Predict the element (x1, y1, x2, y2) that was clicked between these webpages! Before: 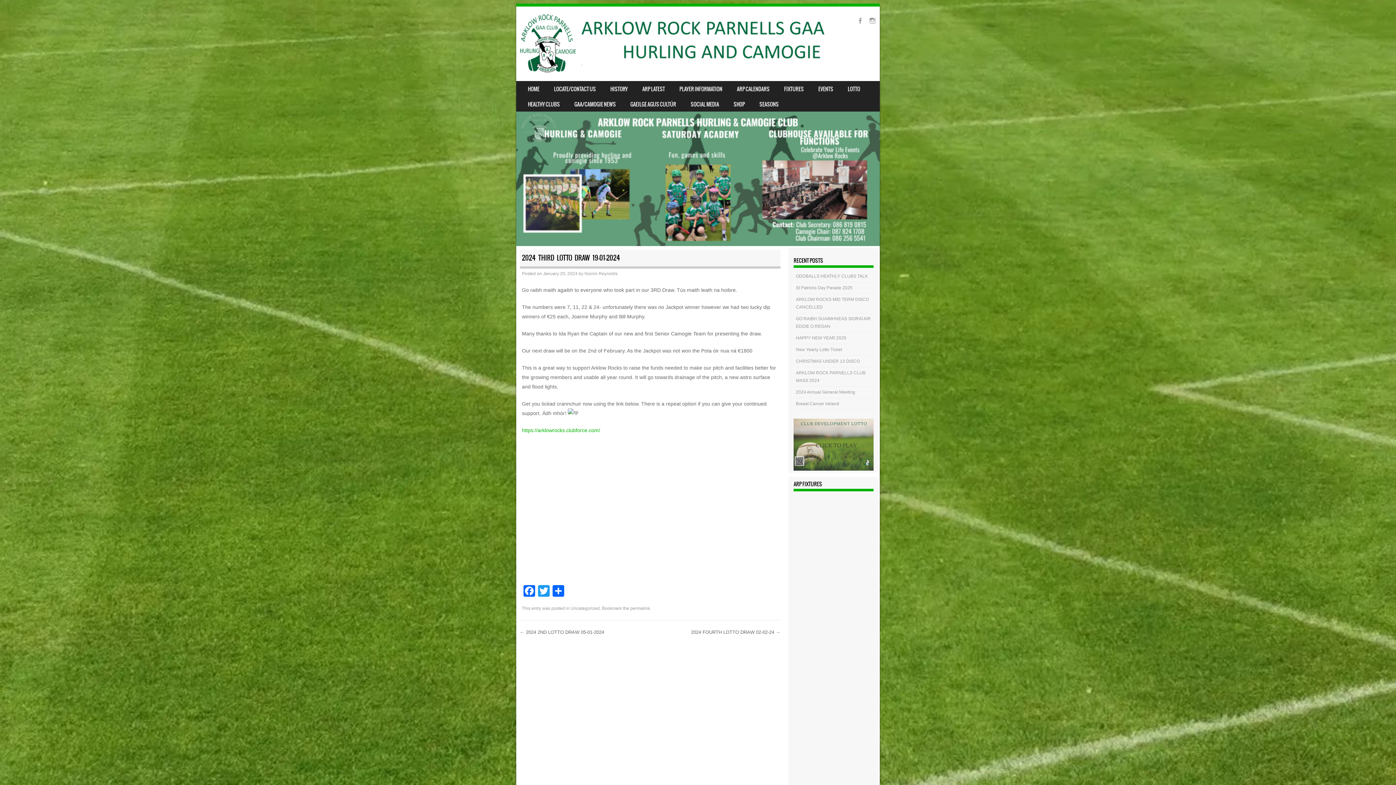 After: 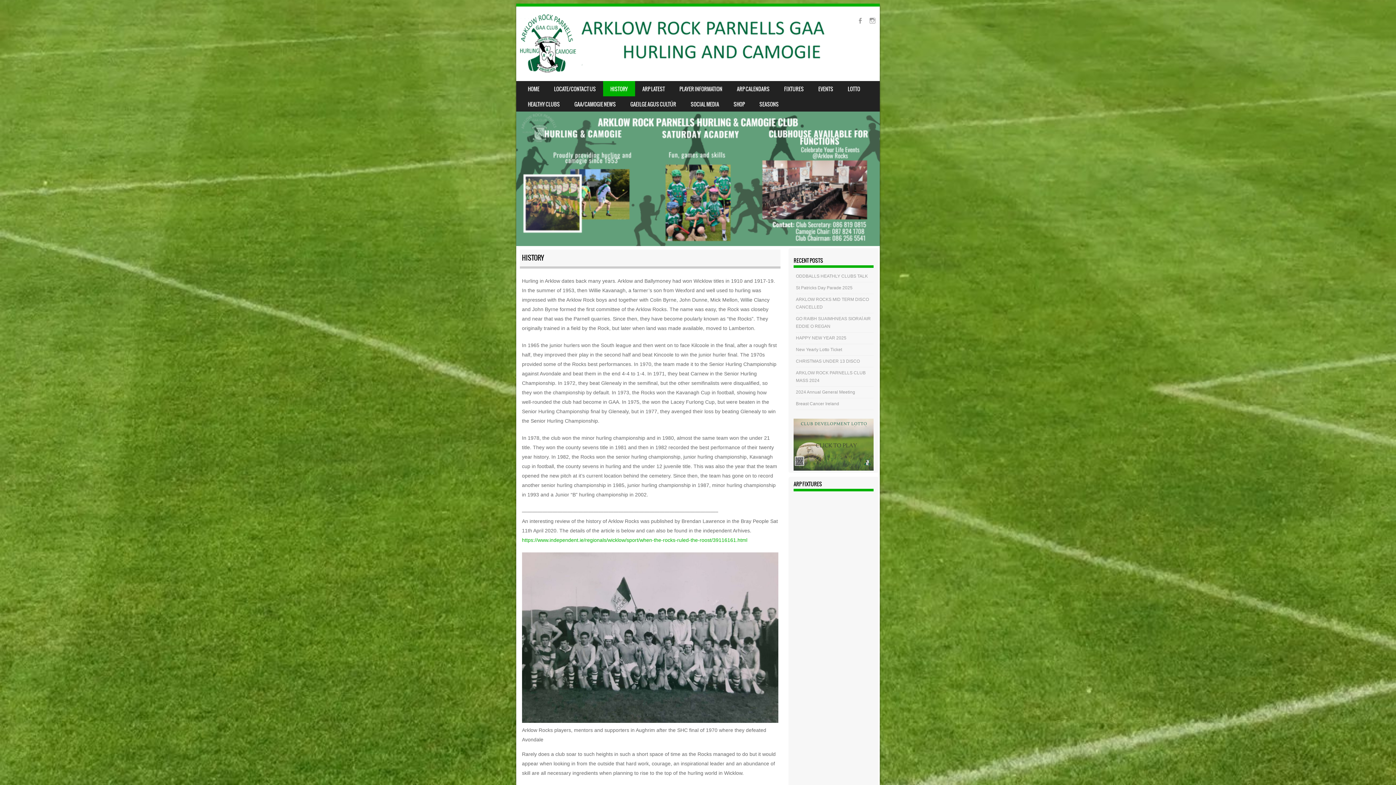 Action: label: HISTORY bbox: (603, 81, 635, 96)